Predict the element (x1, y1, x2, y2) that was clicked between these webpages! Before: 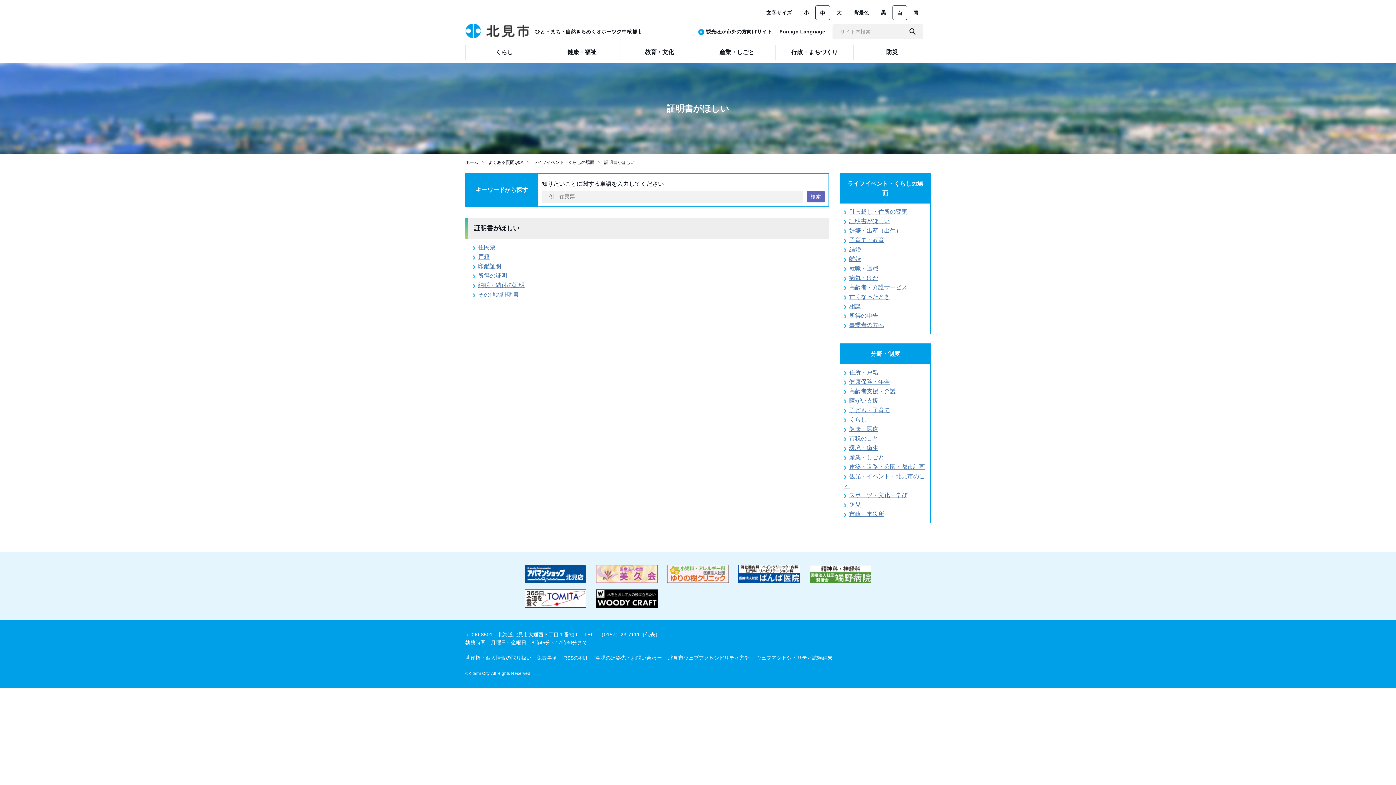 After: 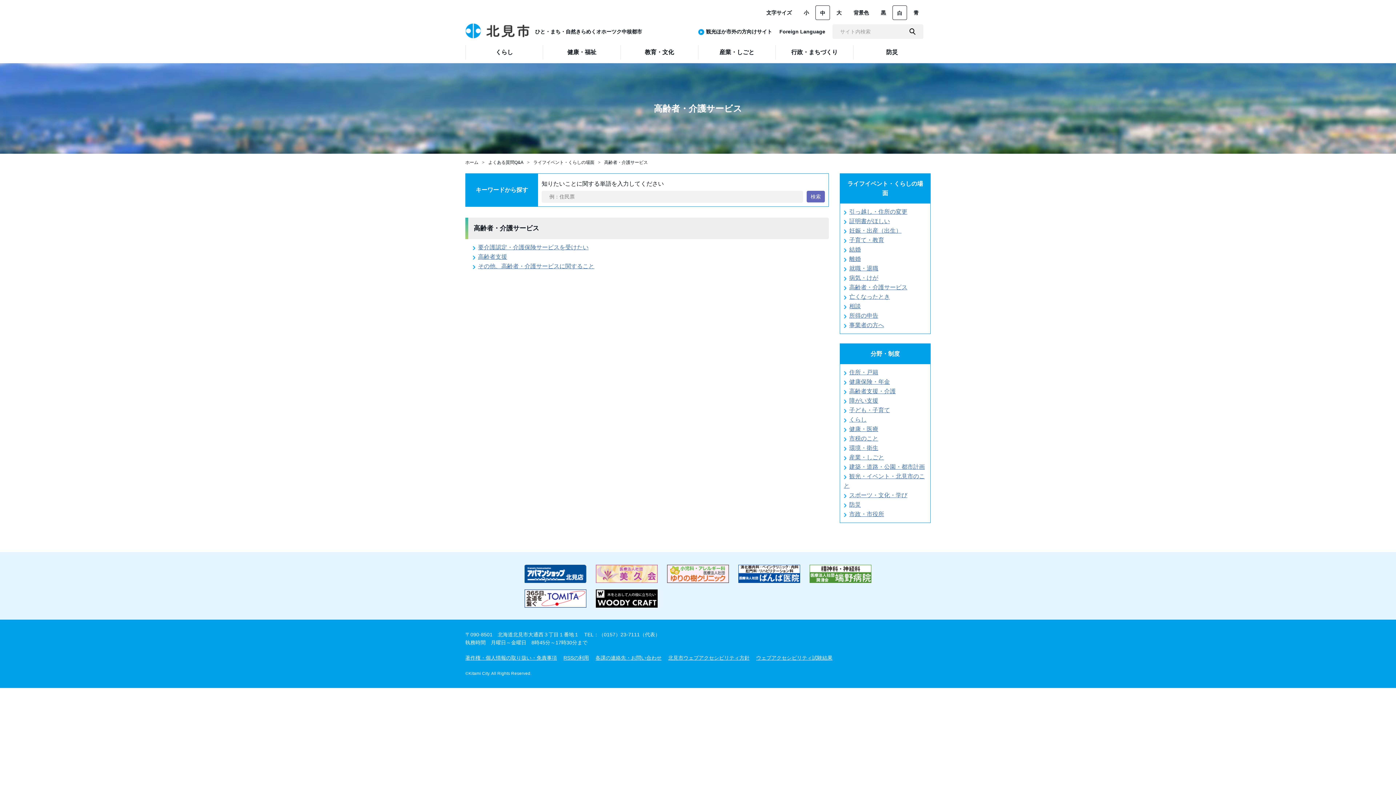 Action: label: 高齢者・介護サービス bbox: (849, 284, 907, 290)